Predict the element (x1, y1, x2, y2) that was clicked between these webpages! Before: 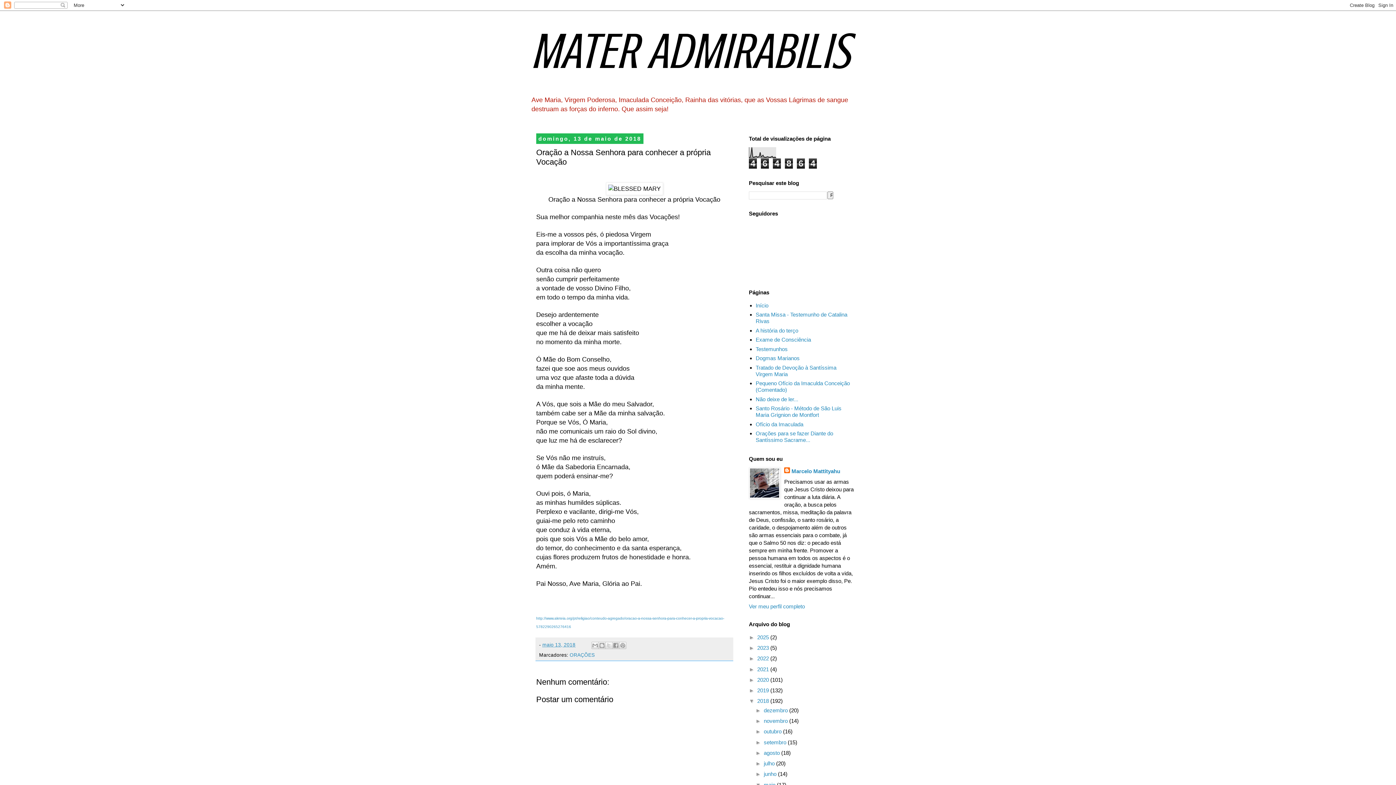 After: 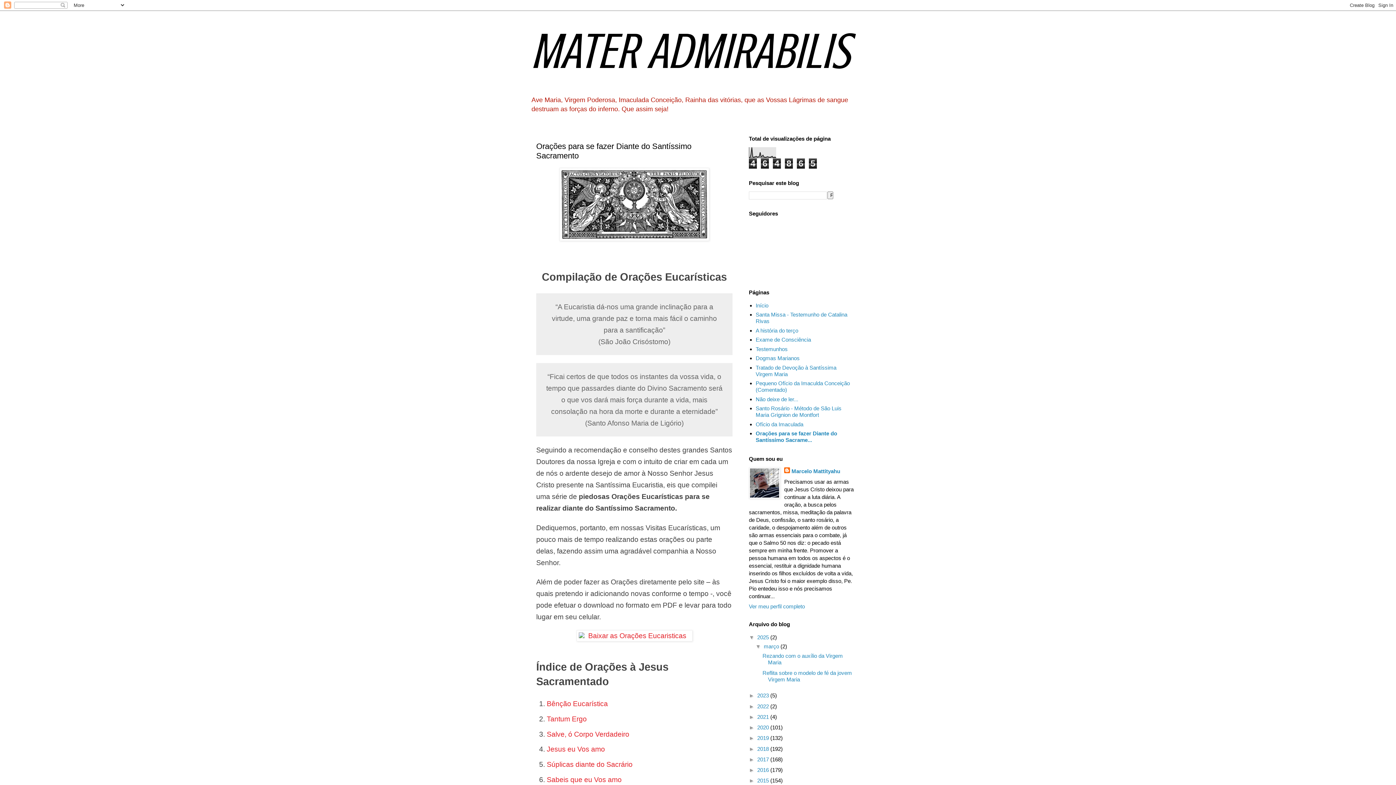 Action: label: Orações para se fazer Diante do Santíssimo Sacrame... bbox: (755, 430, 833, 443)